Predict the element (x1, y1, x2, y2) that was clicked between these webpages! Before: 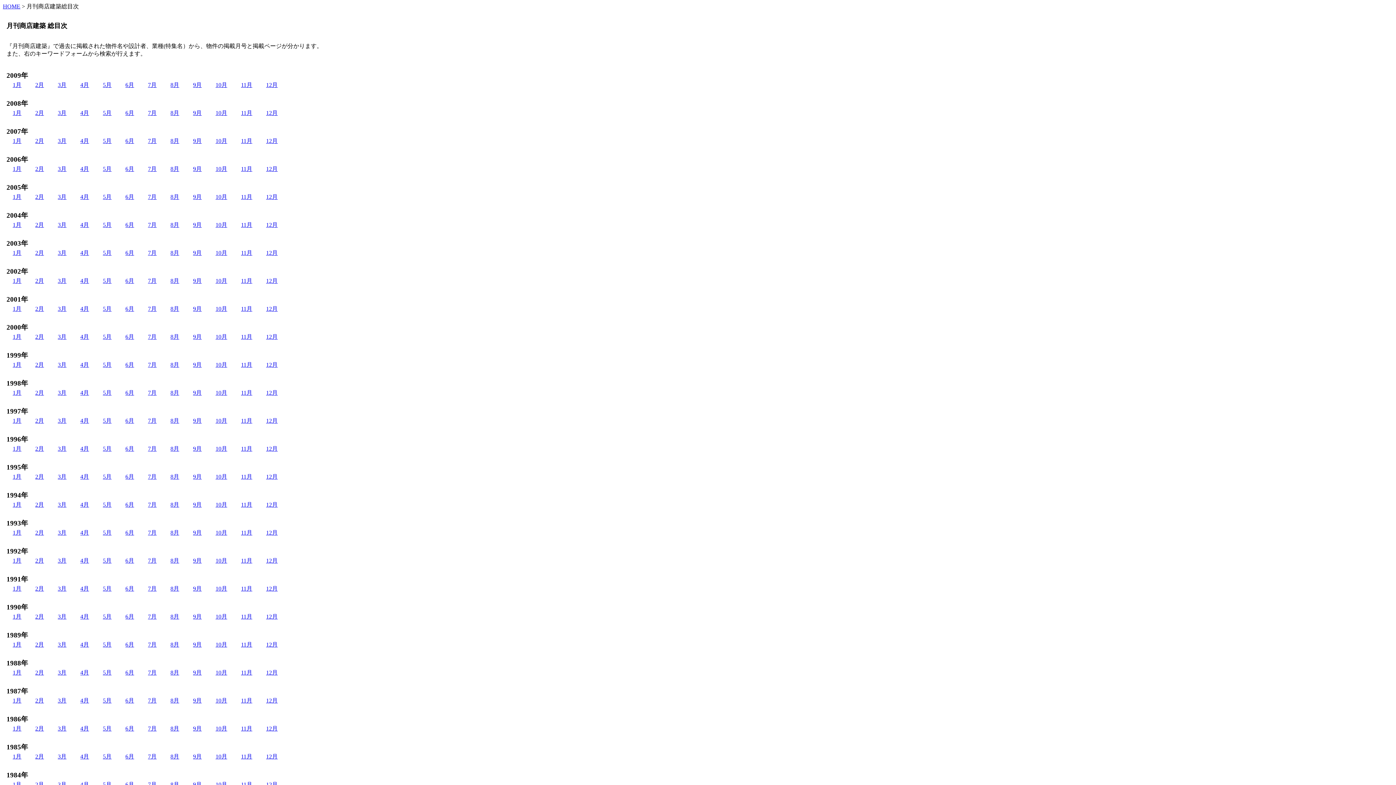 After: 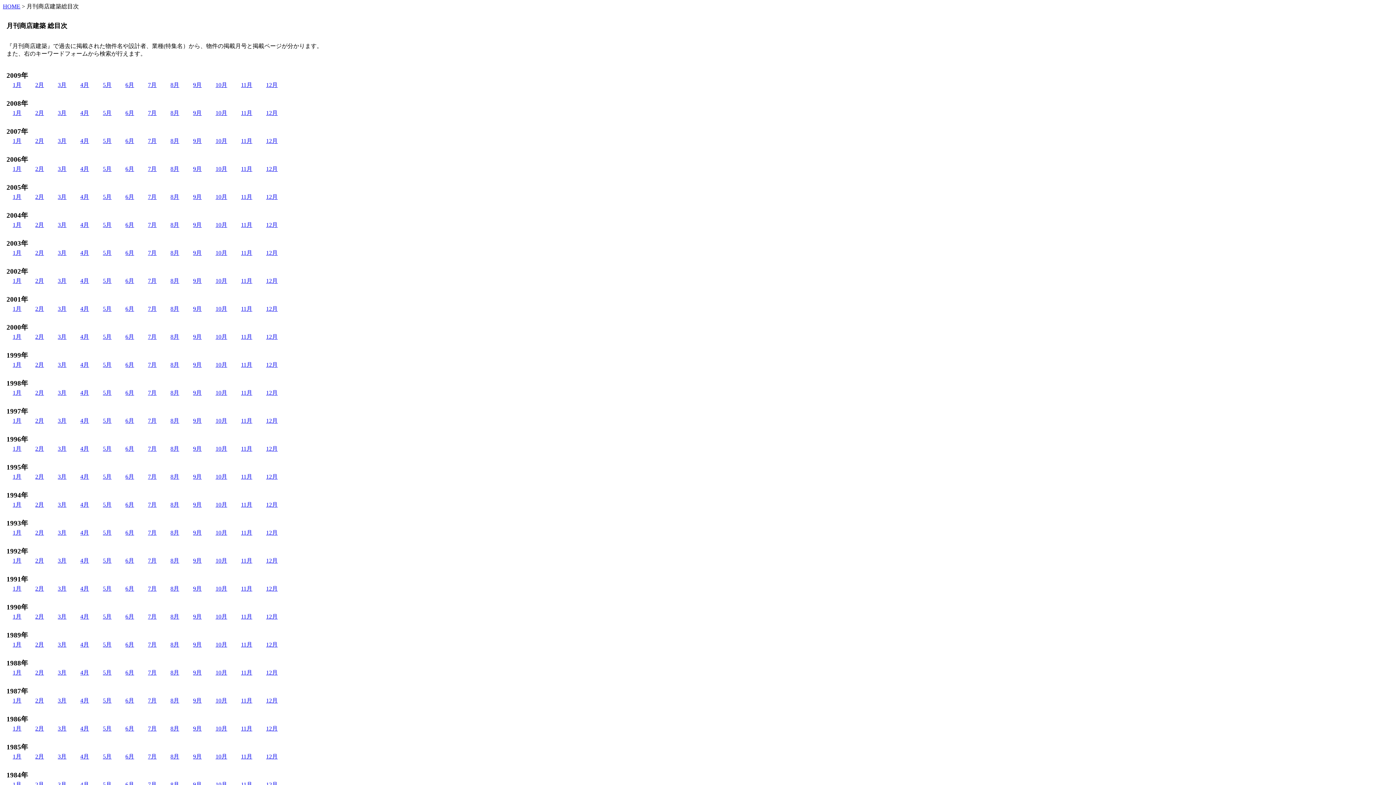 Action: bbox: (102, 557, 111, 564) label: 5月